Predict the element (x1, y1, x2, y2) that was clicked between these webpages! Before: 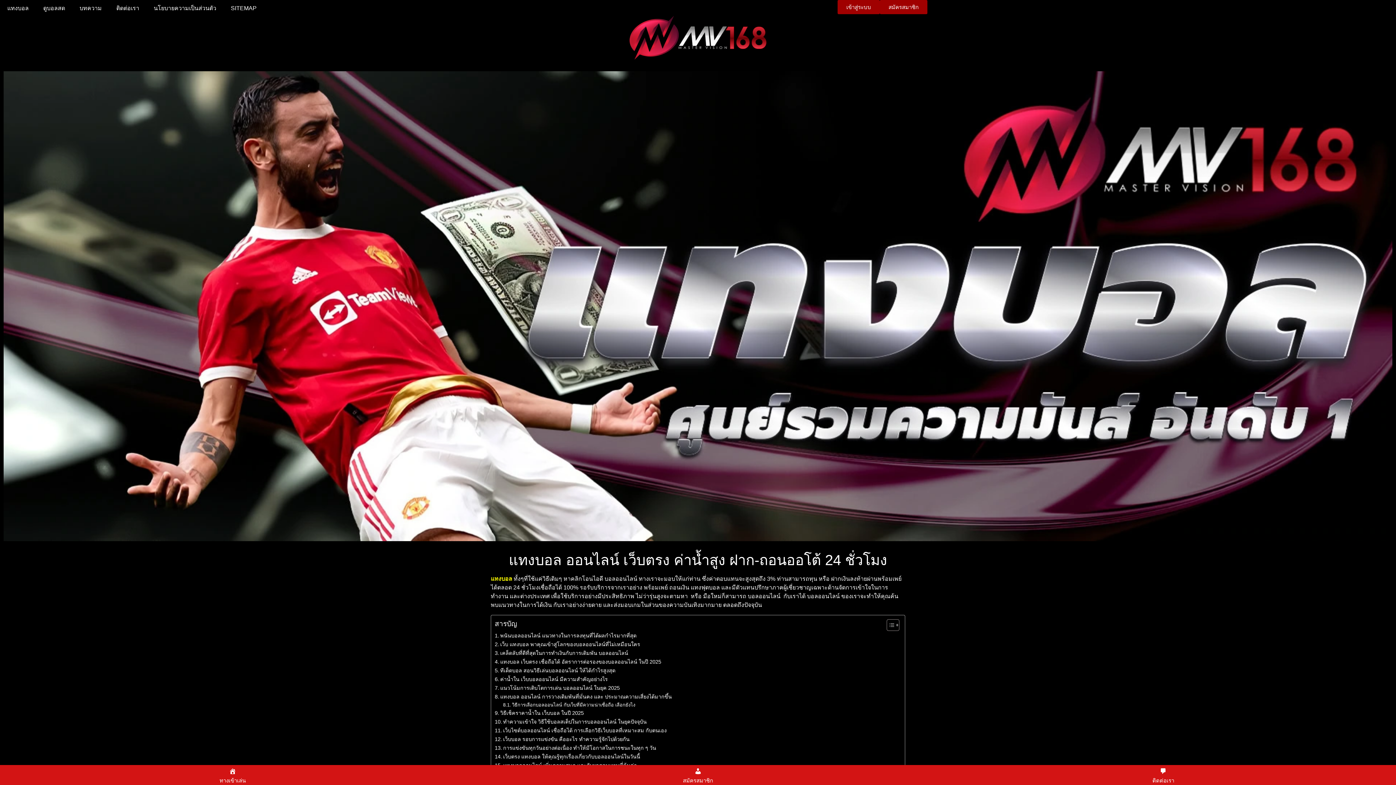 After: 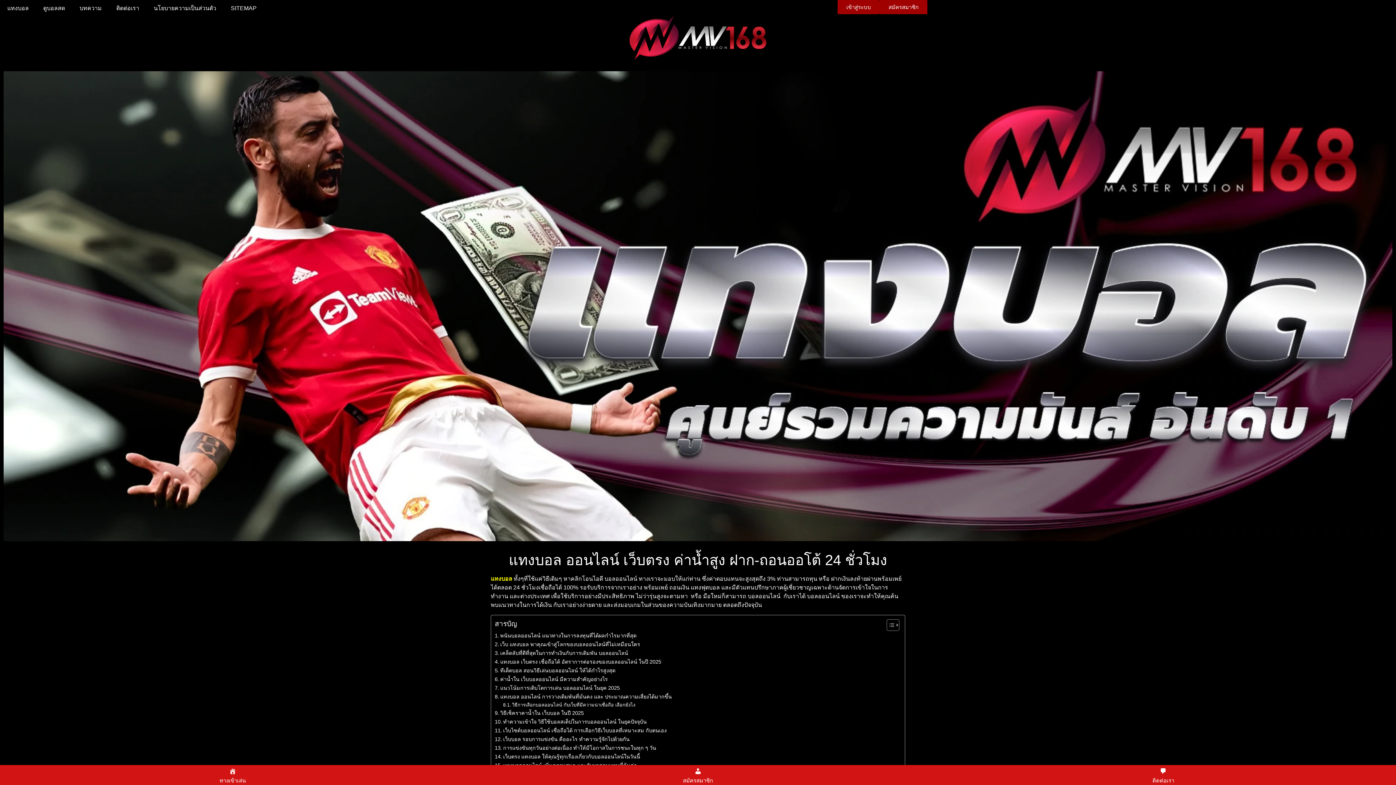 Action: bbox: (881, 619, 897, 631) label: Toggle Table of Content